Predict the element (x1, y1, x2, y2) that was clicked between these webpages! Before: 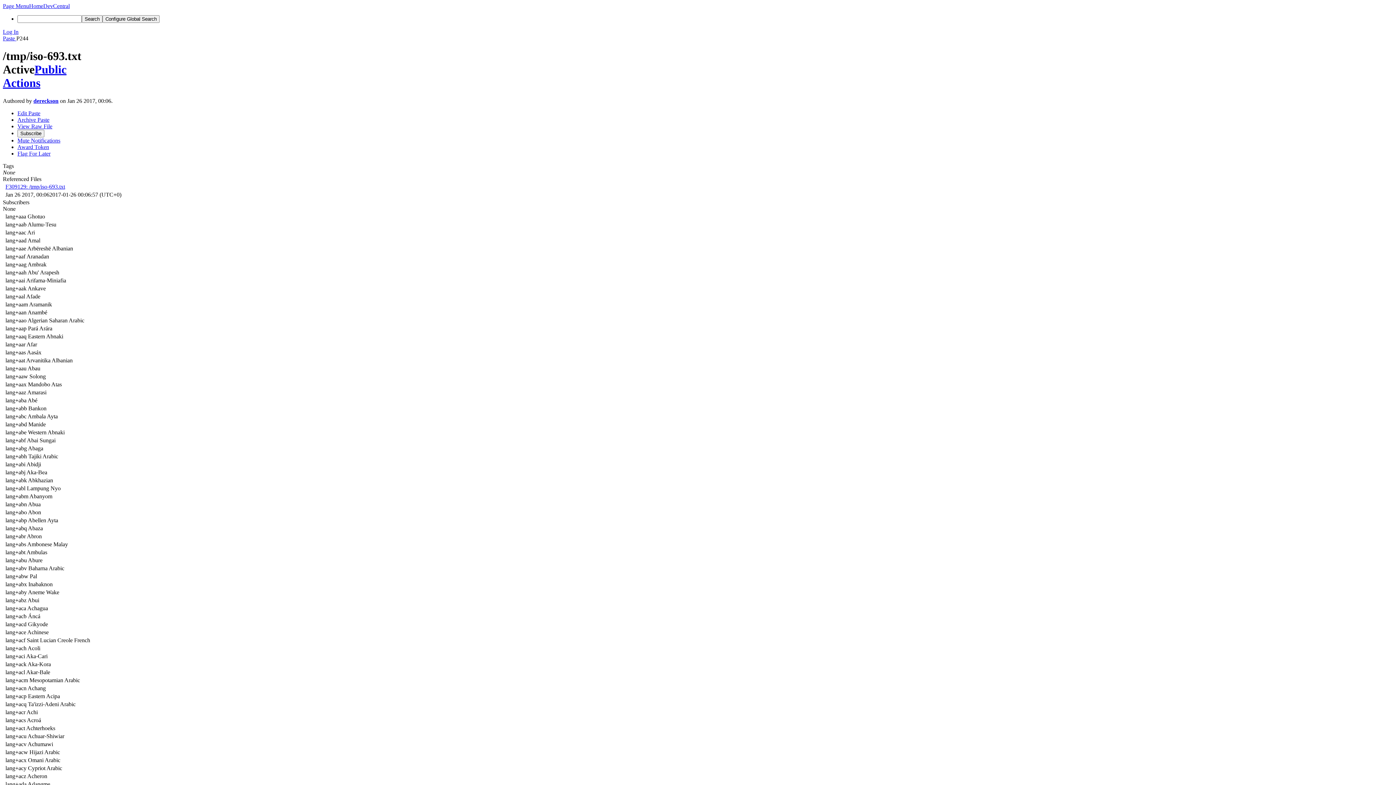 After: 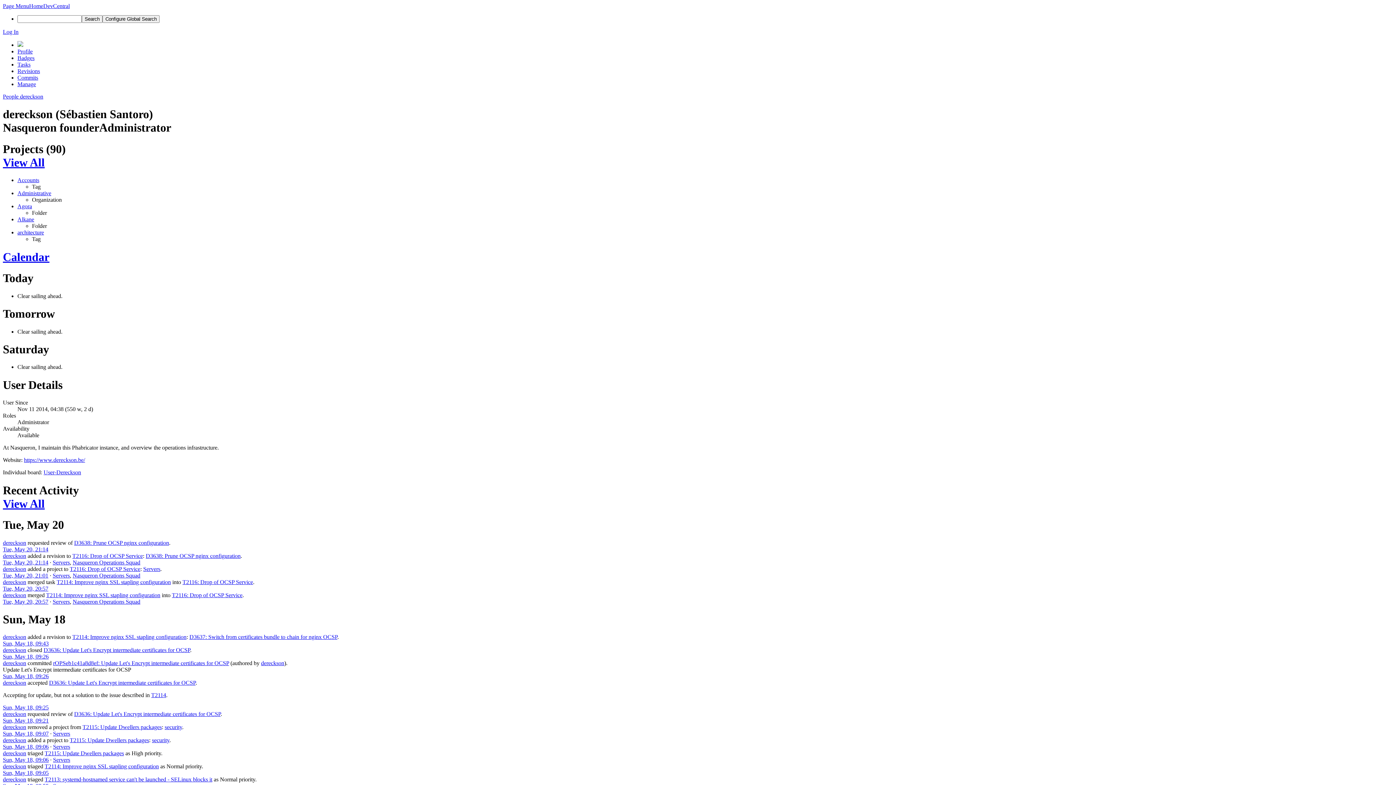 Action: bbox: (33, 97, 58, 103) label: dereckson